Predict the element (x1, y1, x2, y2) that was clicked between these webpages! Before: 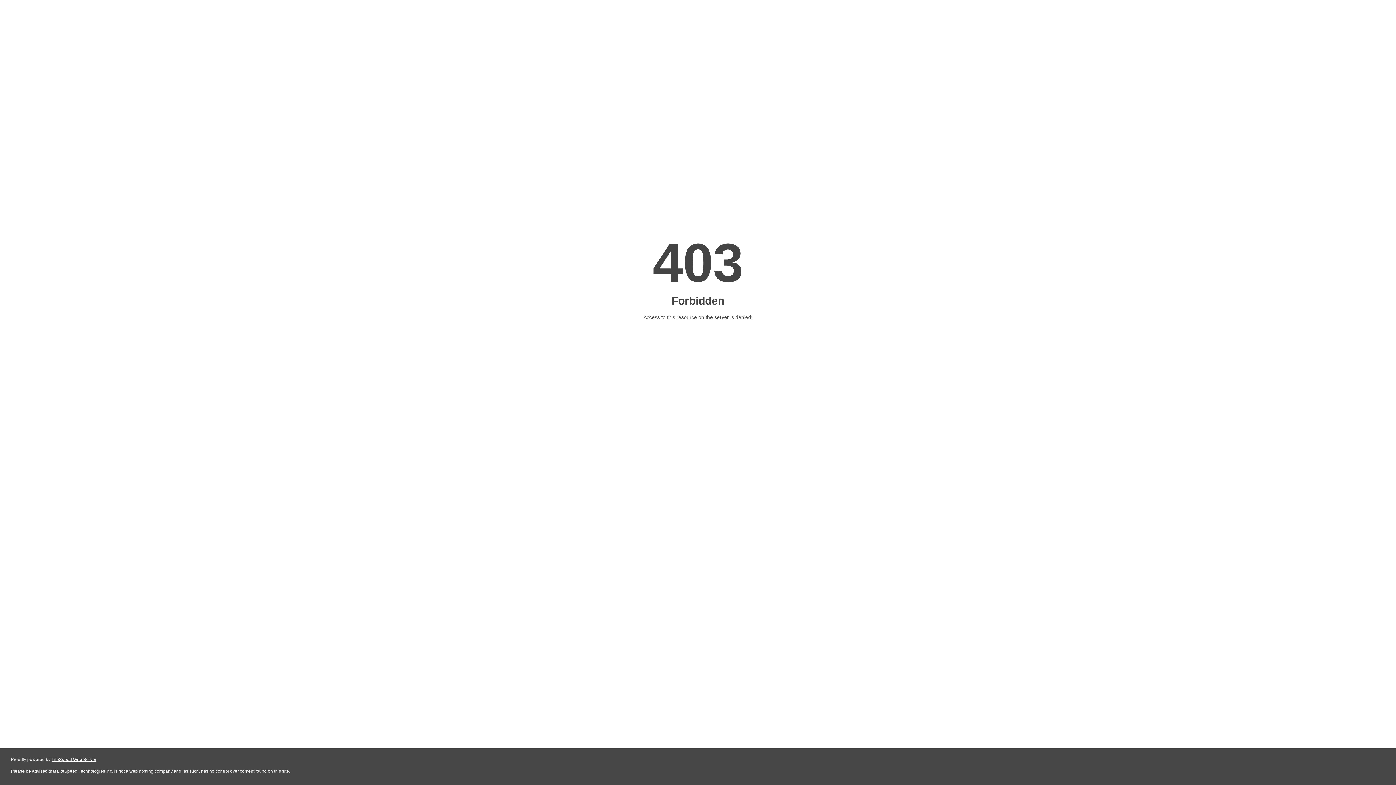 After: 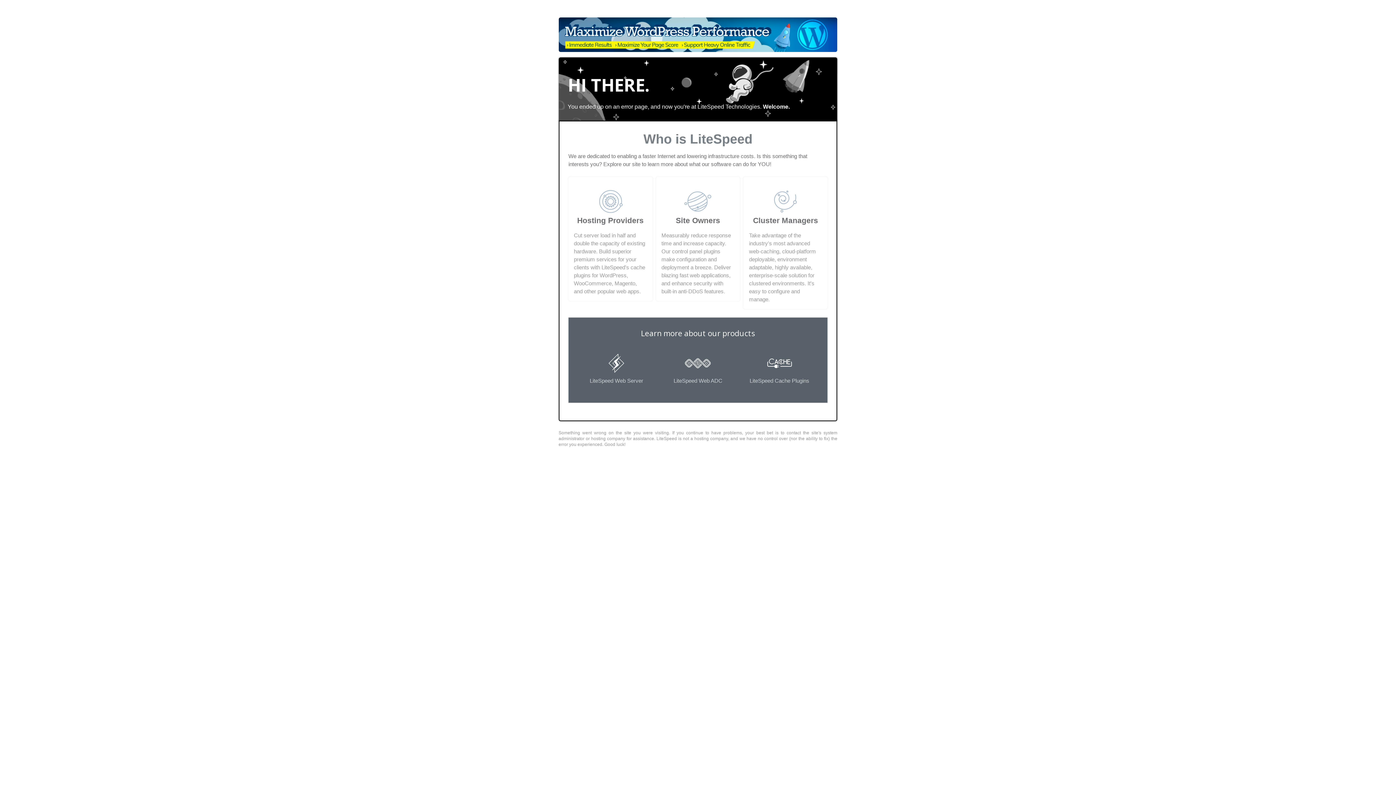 Action: bbox: (51, 757, 96, 762) label: LiteSpeed Web Server